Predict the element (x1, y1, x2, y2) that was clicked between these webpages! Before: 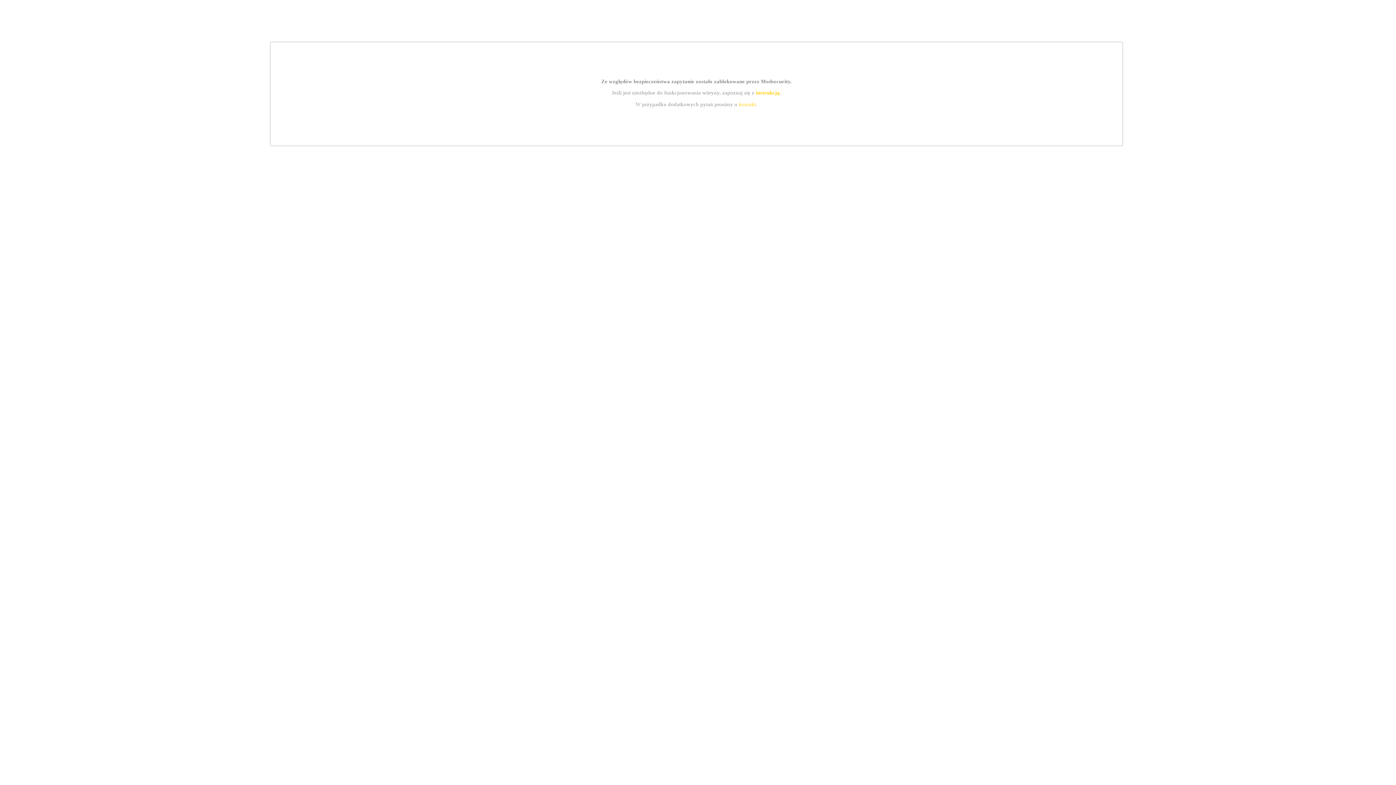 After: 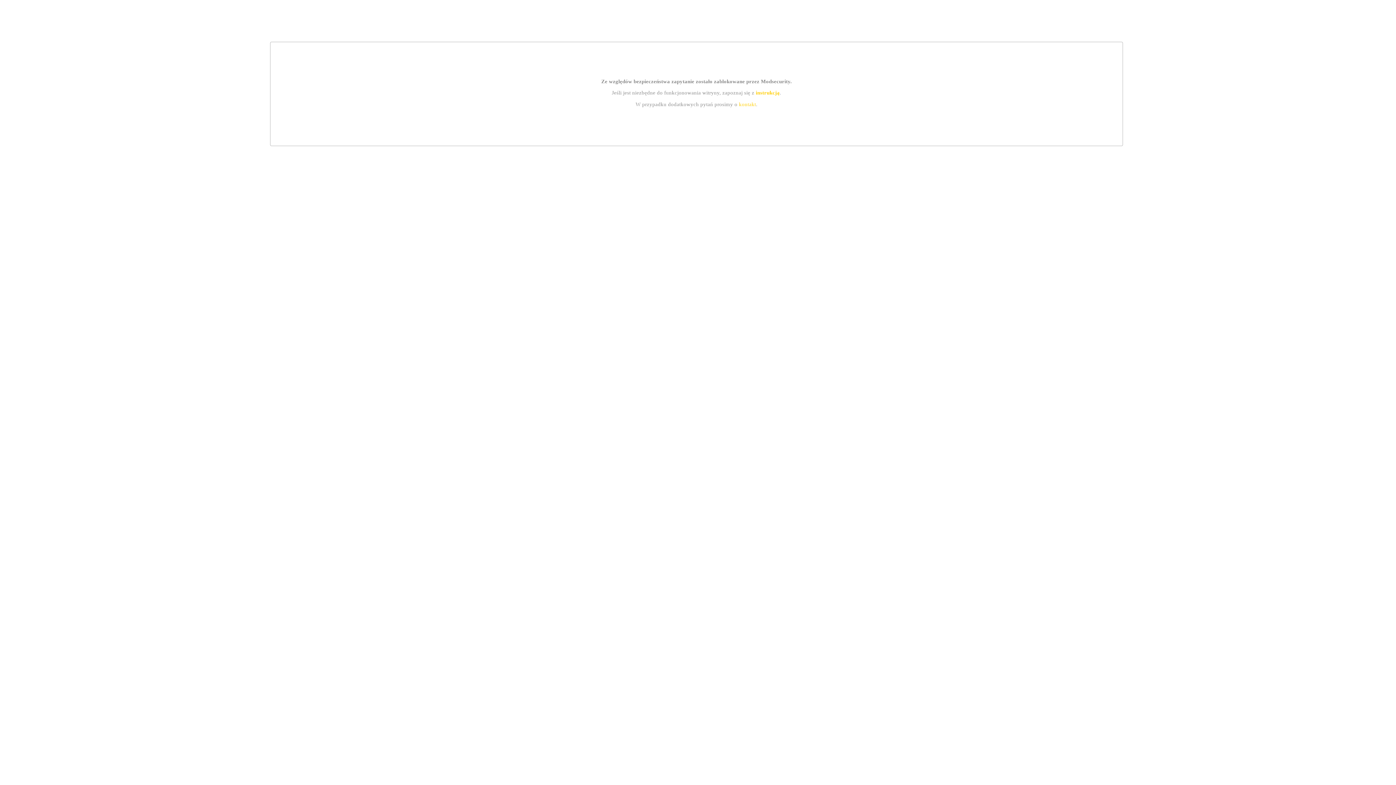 Action: bbox: (755, 89, 779, 95) label: instrukcją